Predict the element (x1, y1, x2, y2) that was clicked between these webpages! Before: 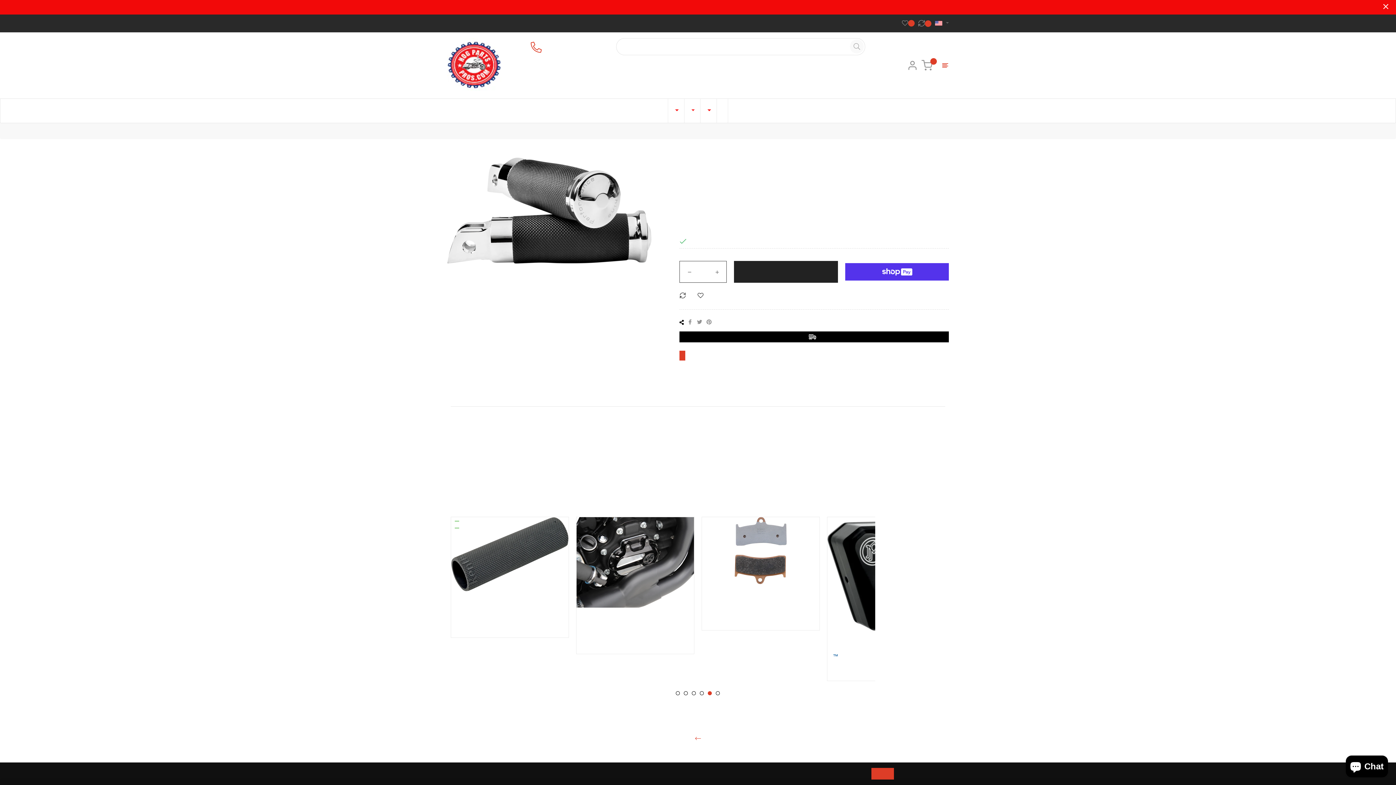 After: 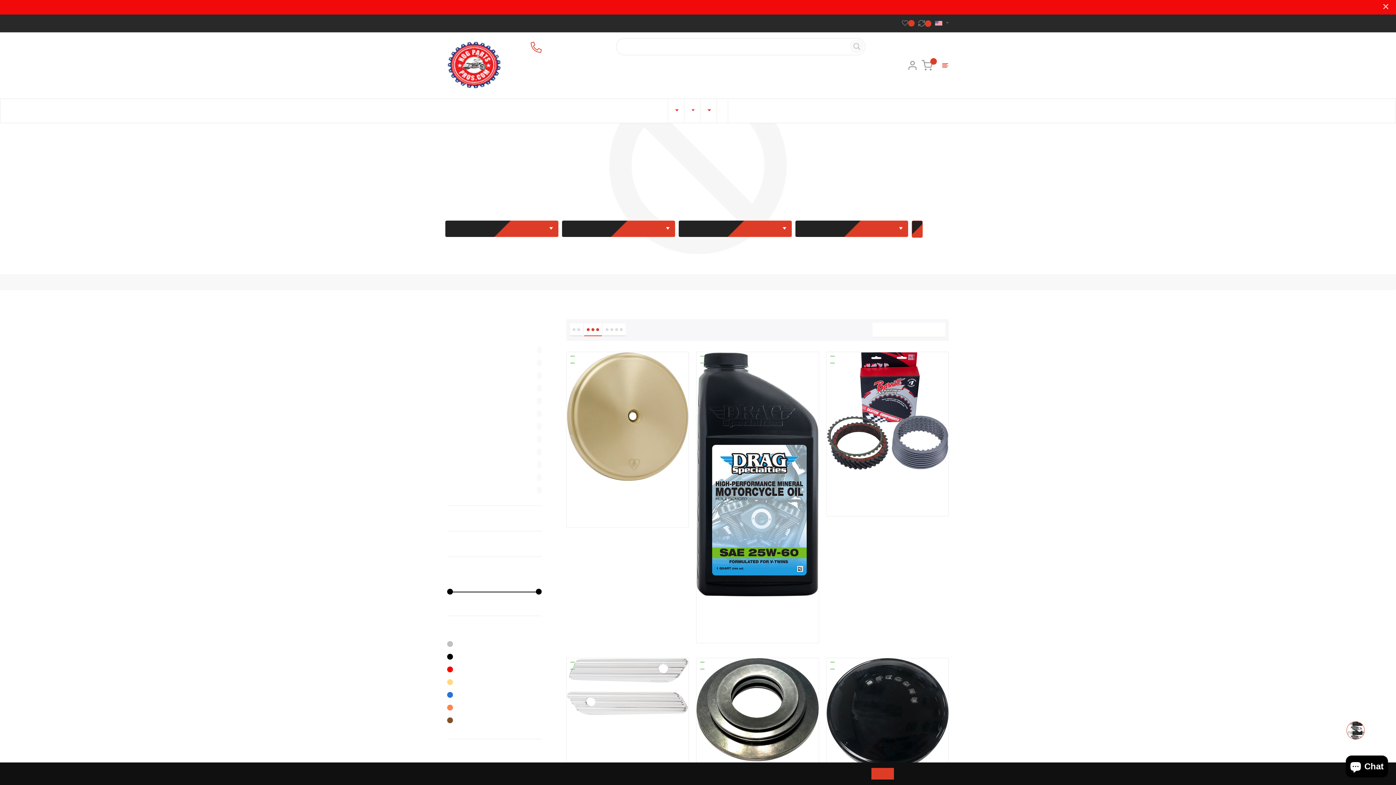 Action: bbox: (717, 98, 728, 122) label: ACCESSORIES